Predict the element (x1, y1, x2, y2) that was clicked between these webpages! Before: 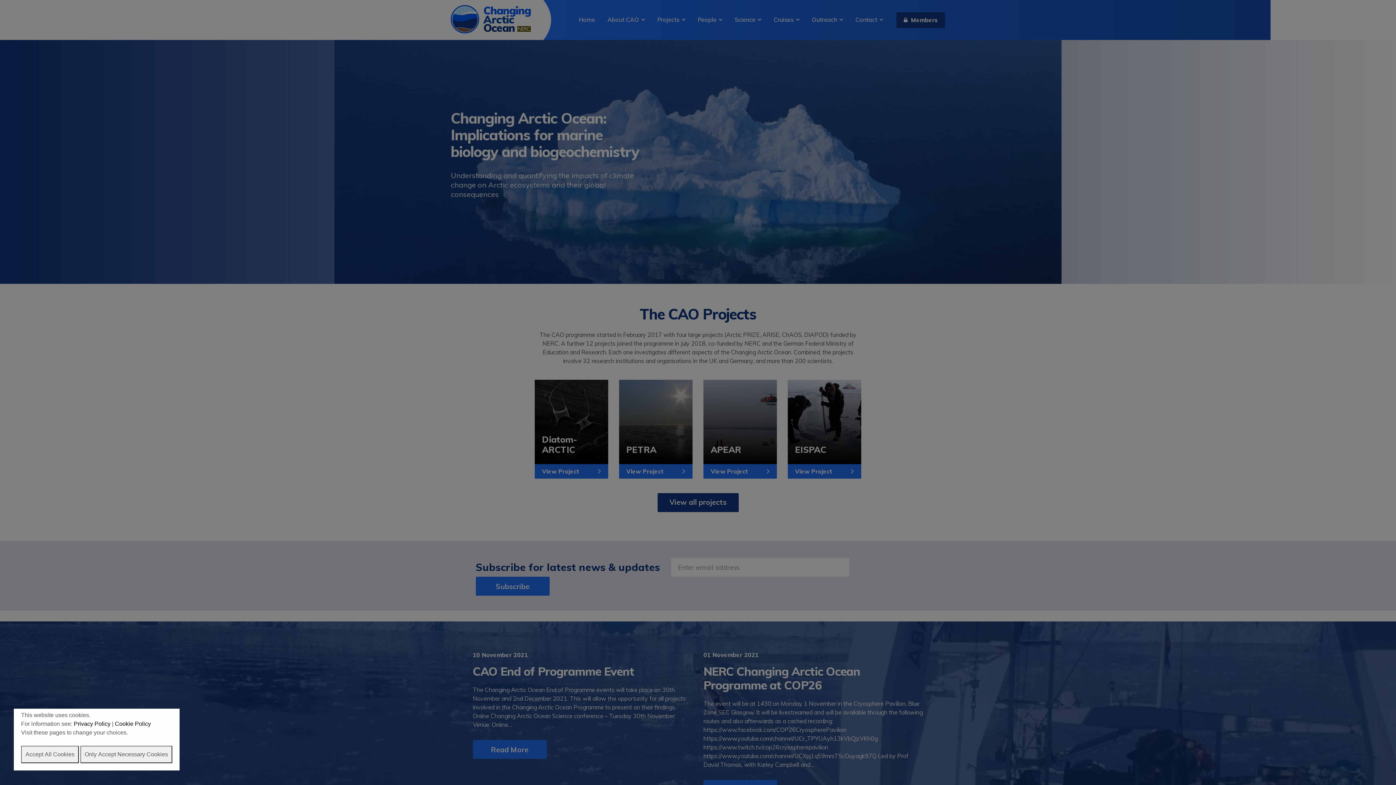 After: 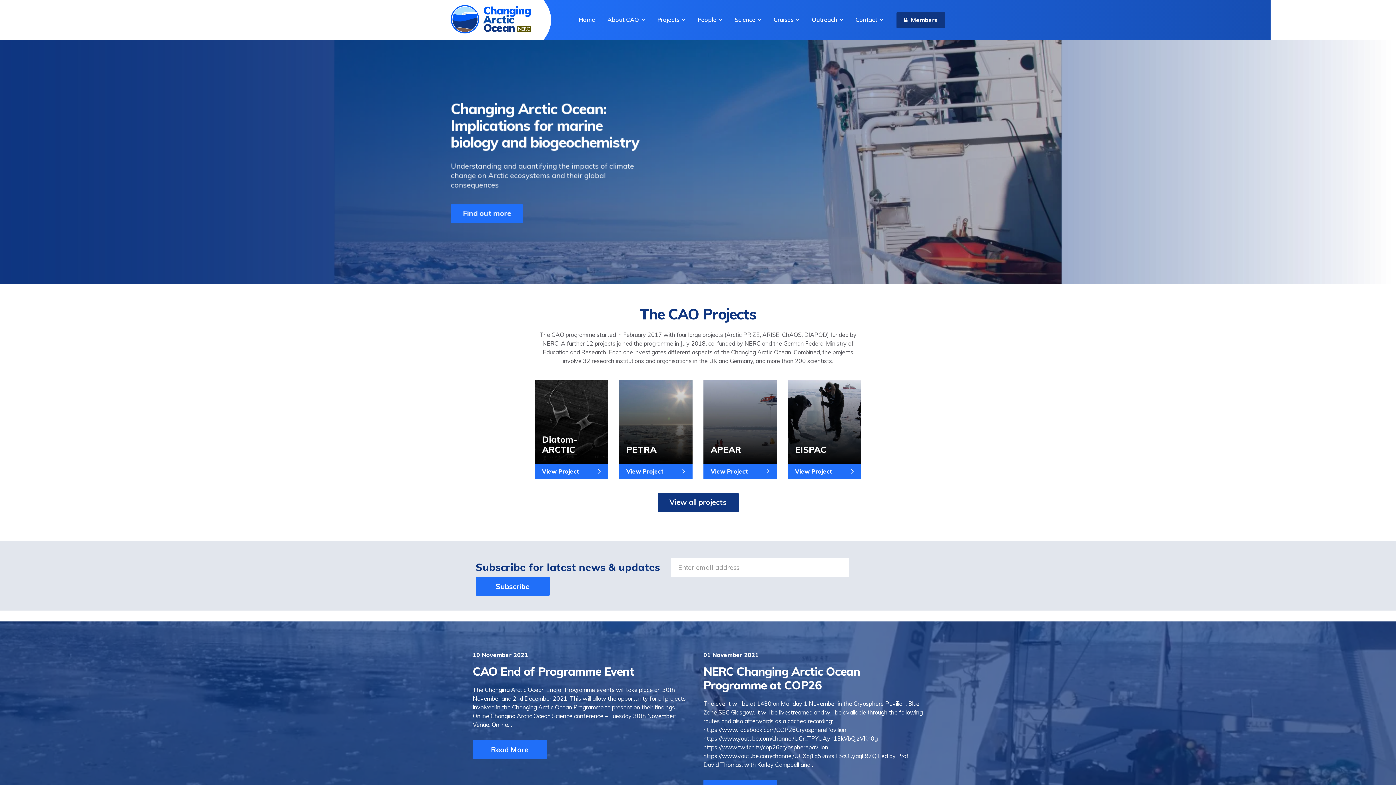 Action: label: Only Accept Necessary Cookies bbox: (80, 746, 172, 763)